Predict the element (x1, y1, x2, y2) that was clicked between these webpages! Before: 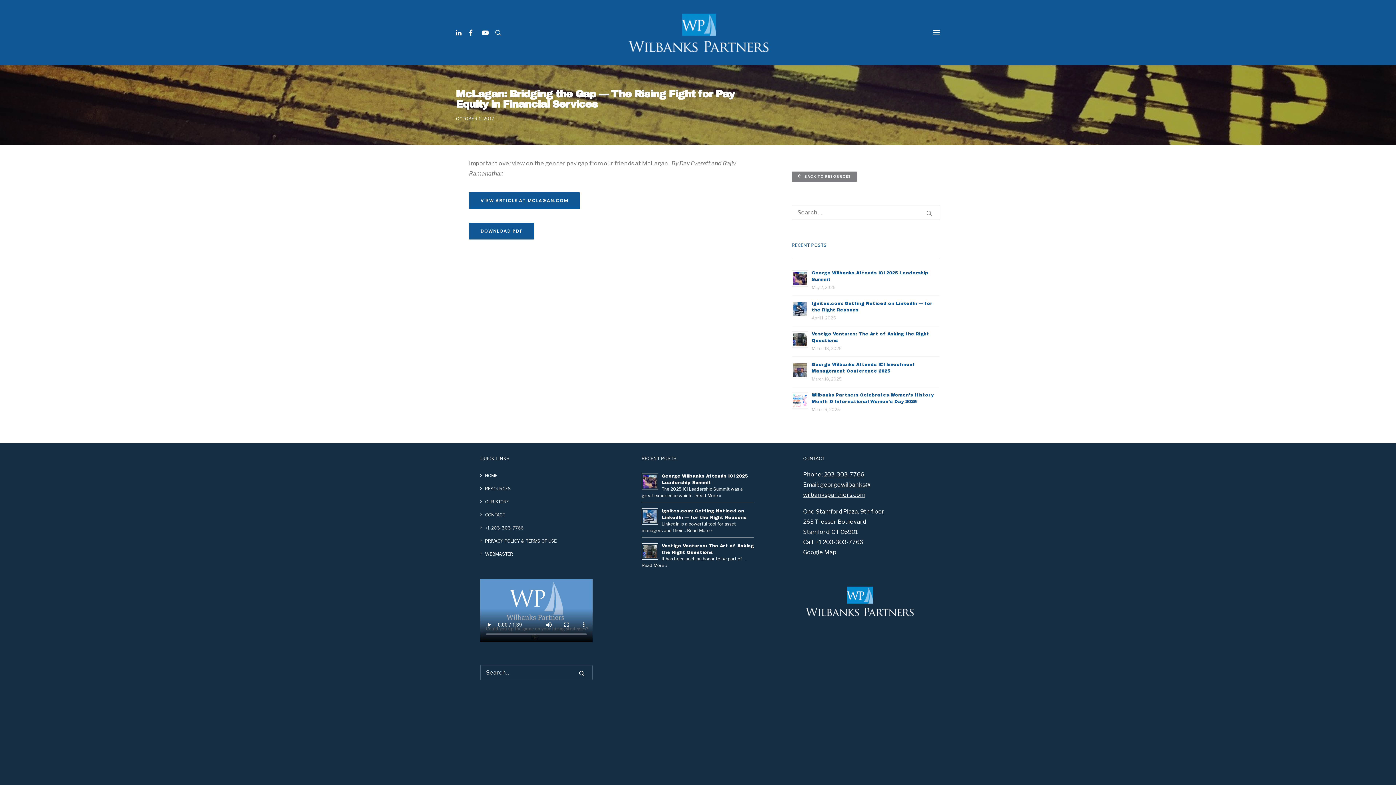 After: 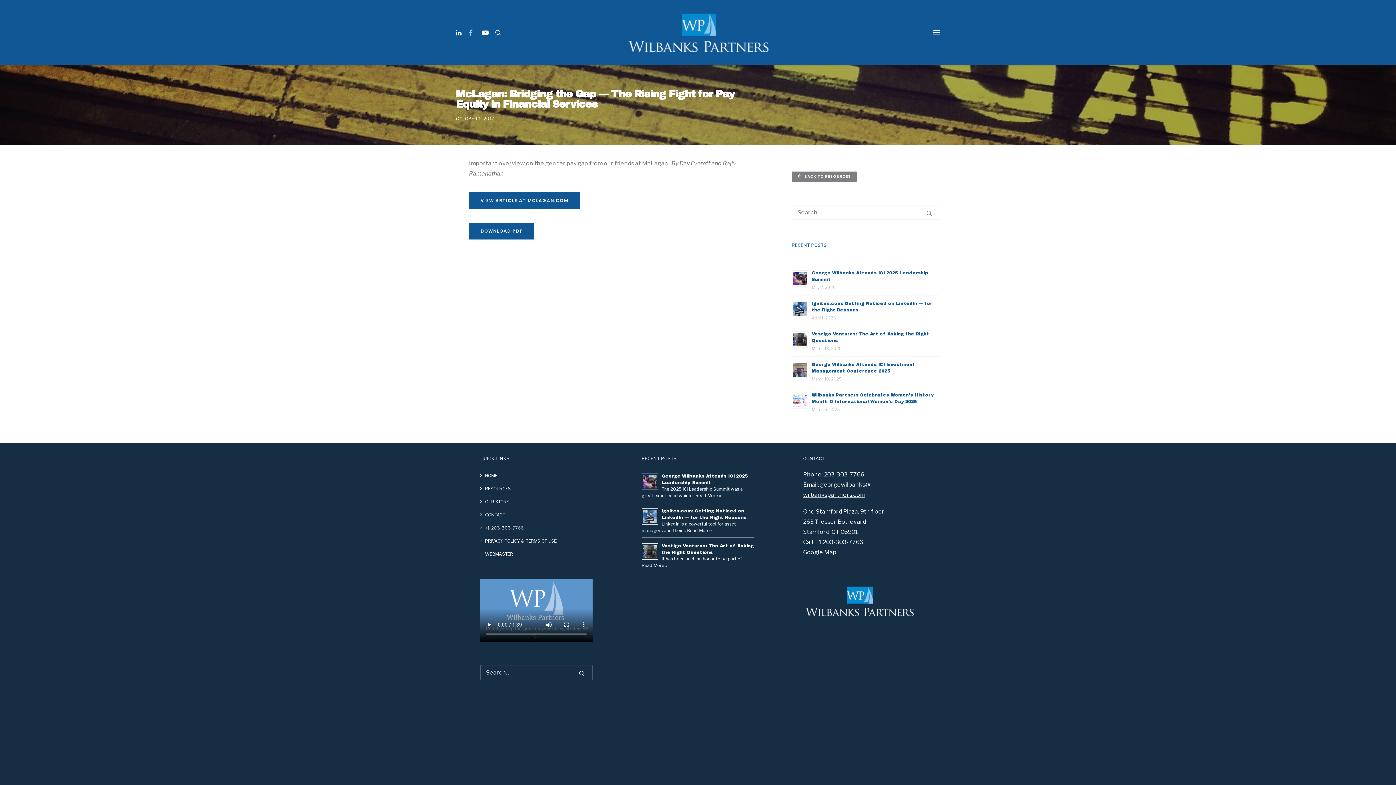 Action: bbox: (465, 0, 478, 65)